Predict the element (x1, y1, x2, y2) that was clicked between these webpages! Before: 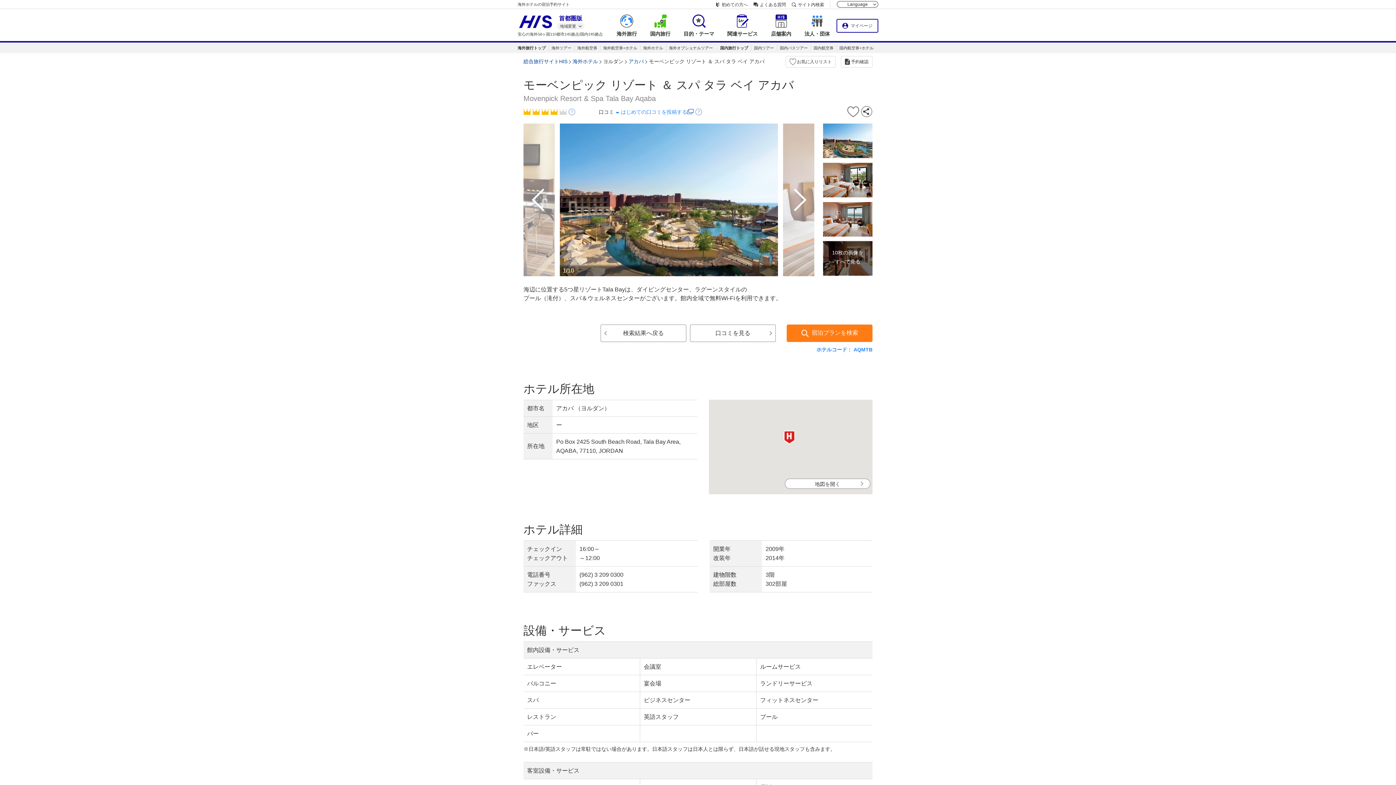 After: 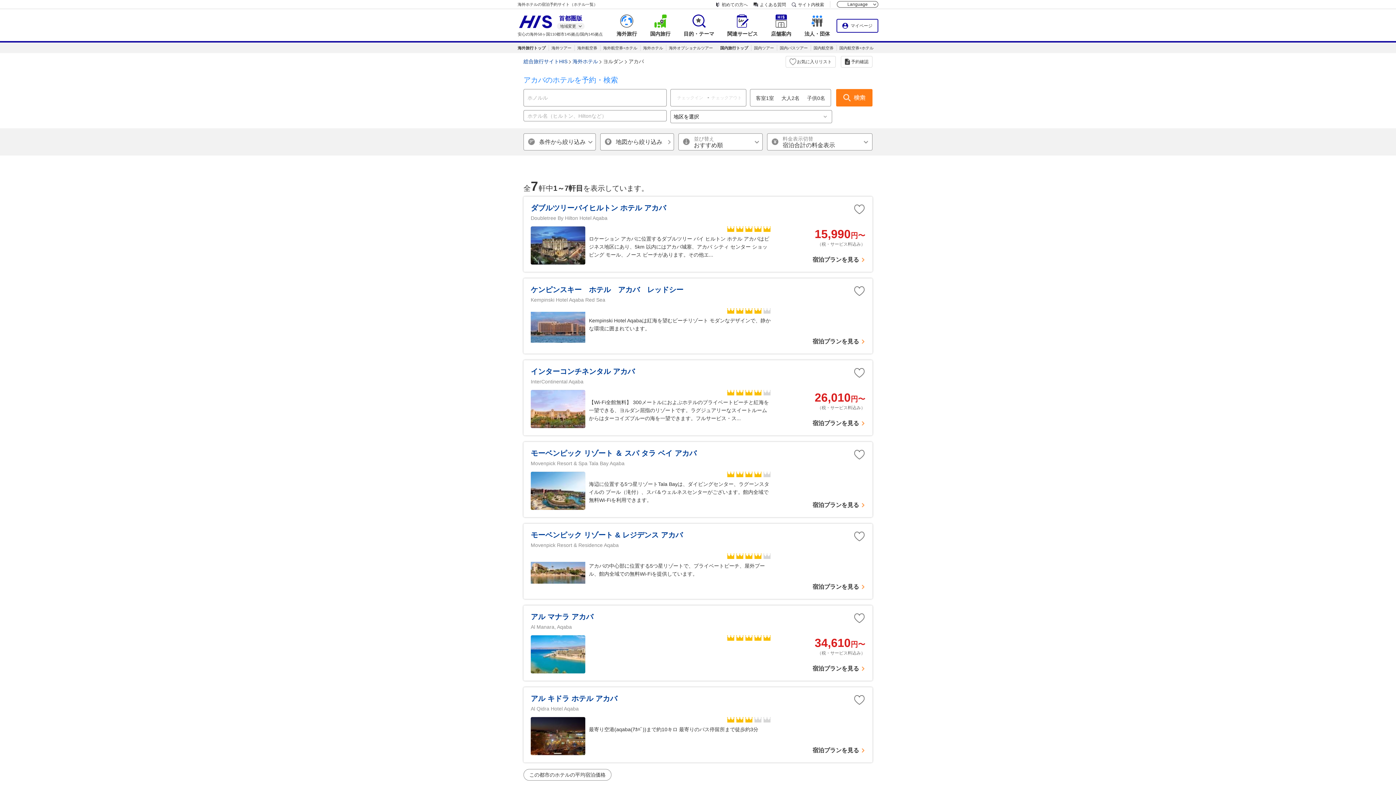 Action: label: アカバ bbox: (628, 58, 644, 64)